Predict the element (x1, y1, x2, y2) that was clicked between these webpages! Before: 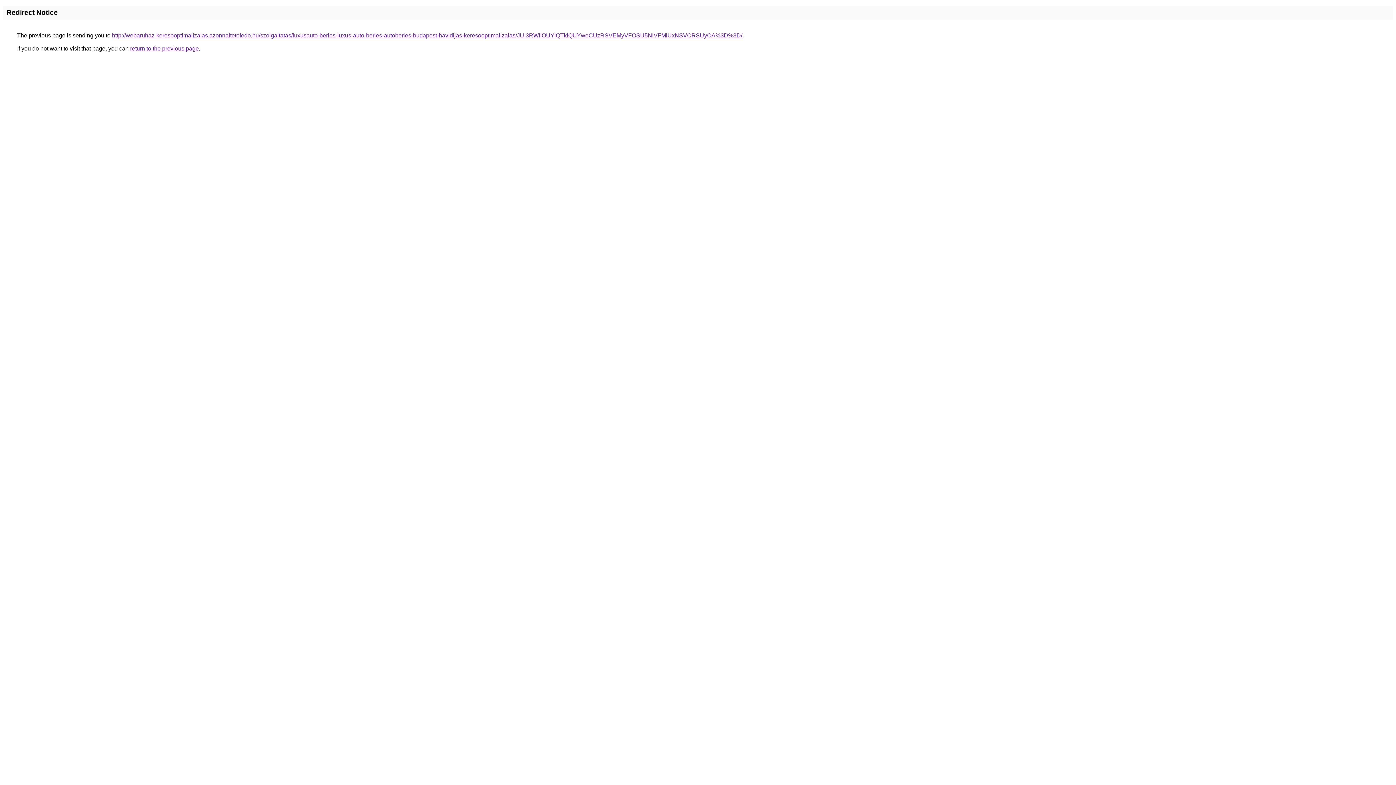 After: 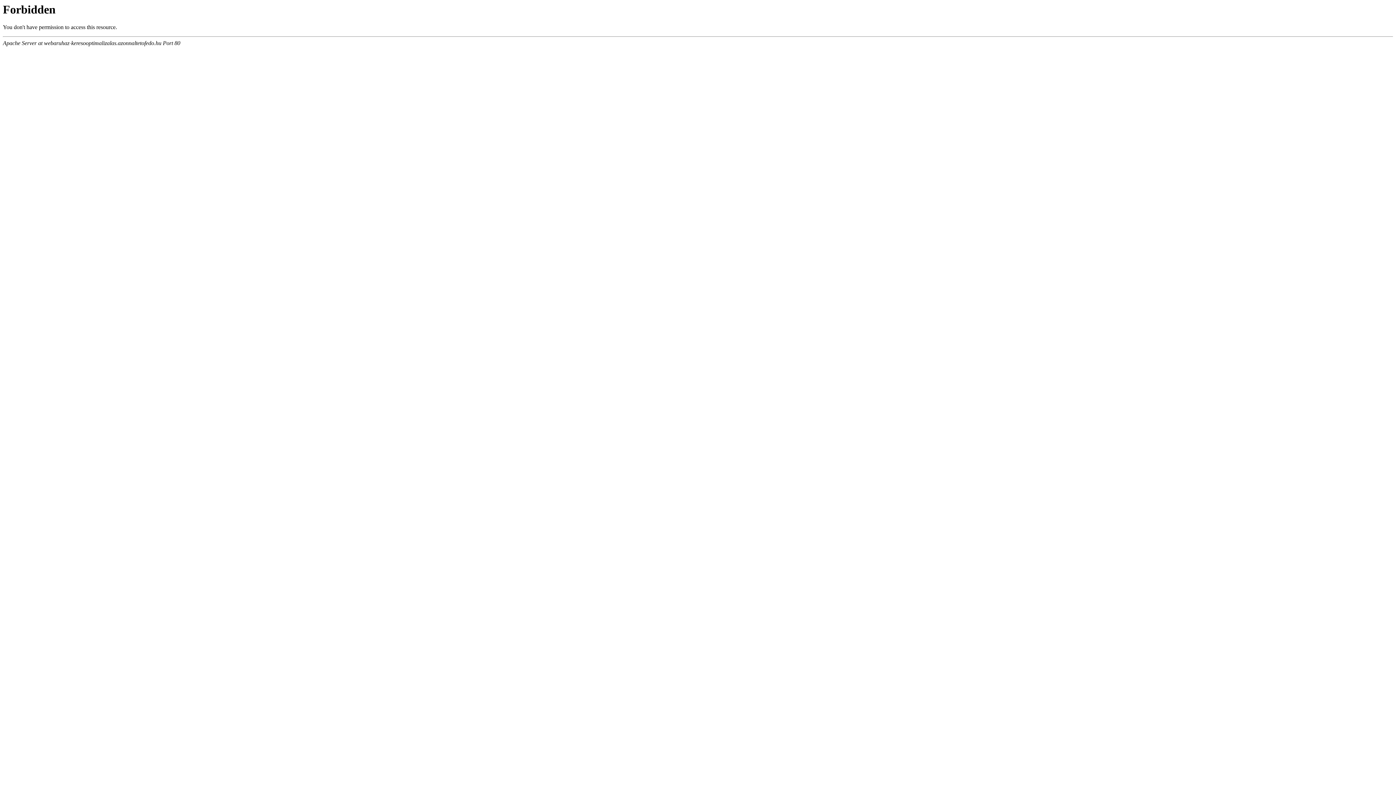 Action: label: http://webaruhaz-keresooptimalizalas.azonnaltetofedo.hu/szolgaltatas/luxusauto-berles-luxus-auto-berles-autoberles-budapest-havidijas-keresooptimalizalas/JUI3RWIlOUYlQTklQUYweCUzRSVEMyVFOSU5NiVFMiUxNSVCRSUyOA%3D%3D/ bbox: (112, 32, 742, 38)